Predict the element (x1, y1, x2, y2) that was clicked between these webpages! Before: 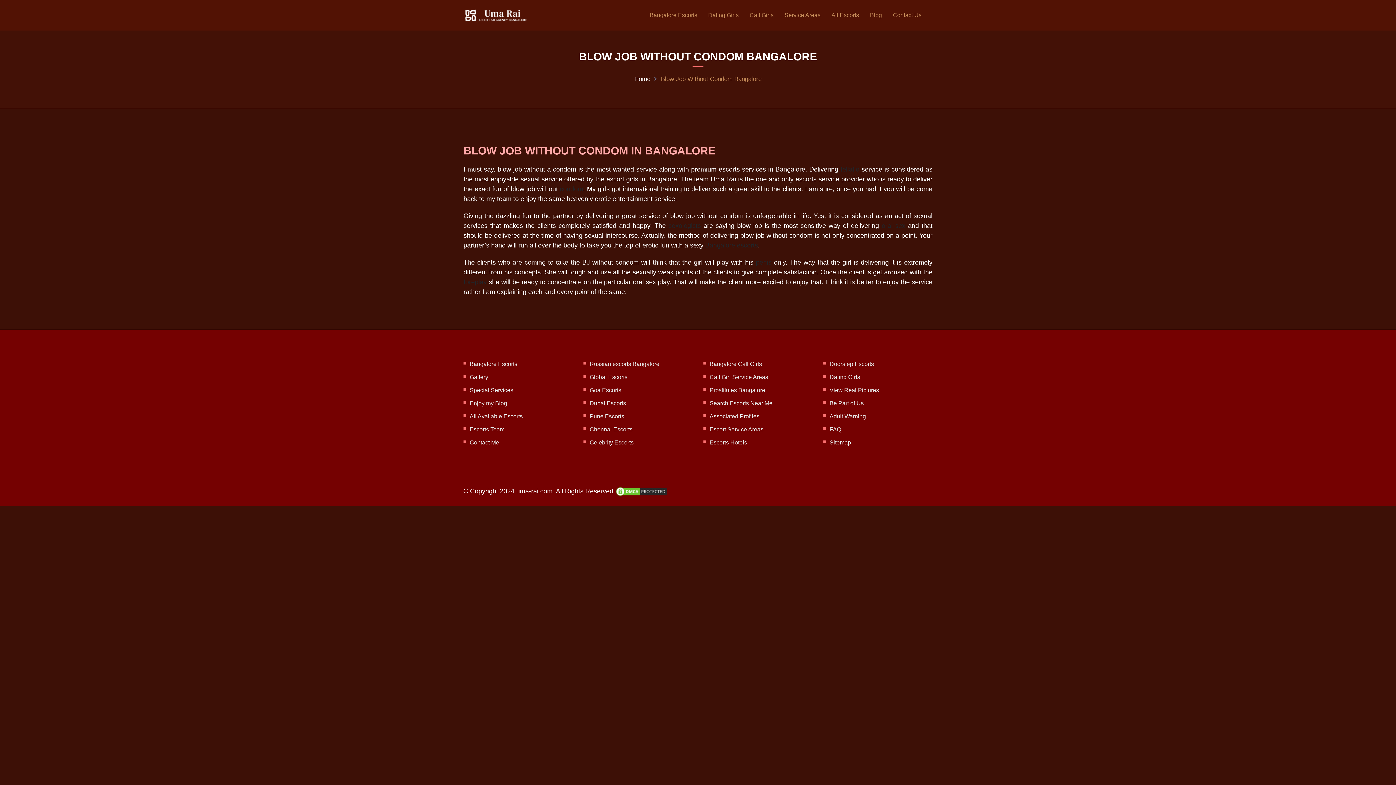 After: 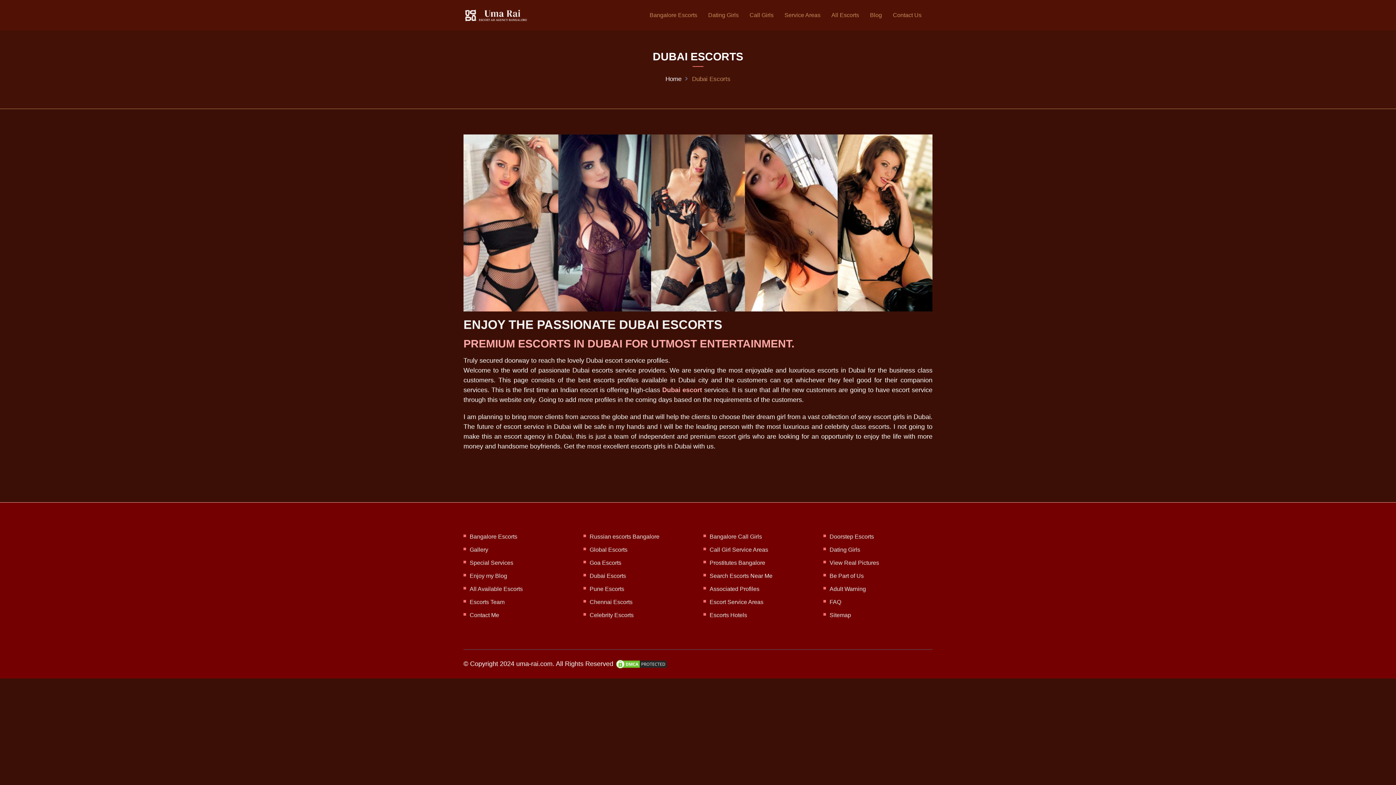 Action: label: Dubai Escorts bbox: (589, 400, 626, 406)